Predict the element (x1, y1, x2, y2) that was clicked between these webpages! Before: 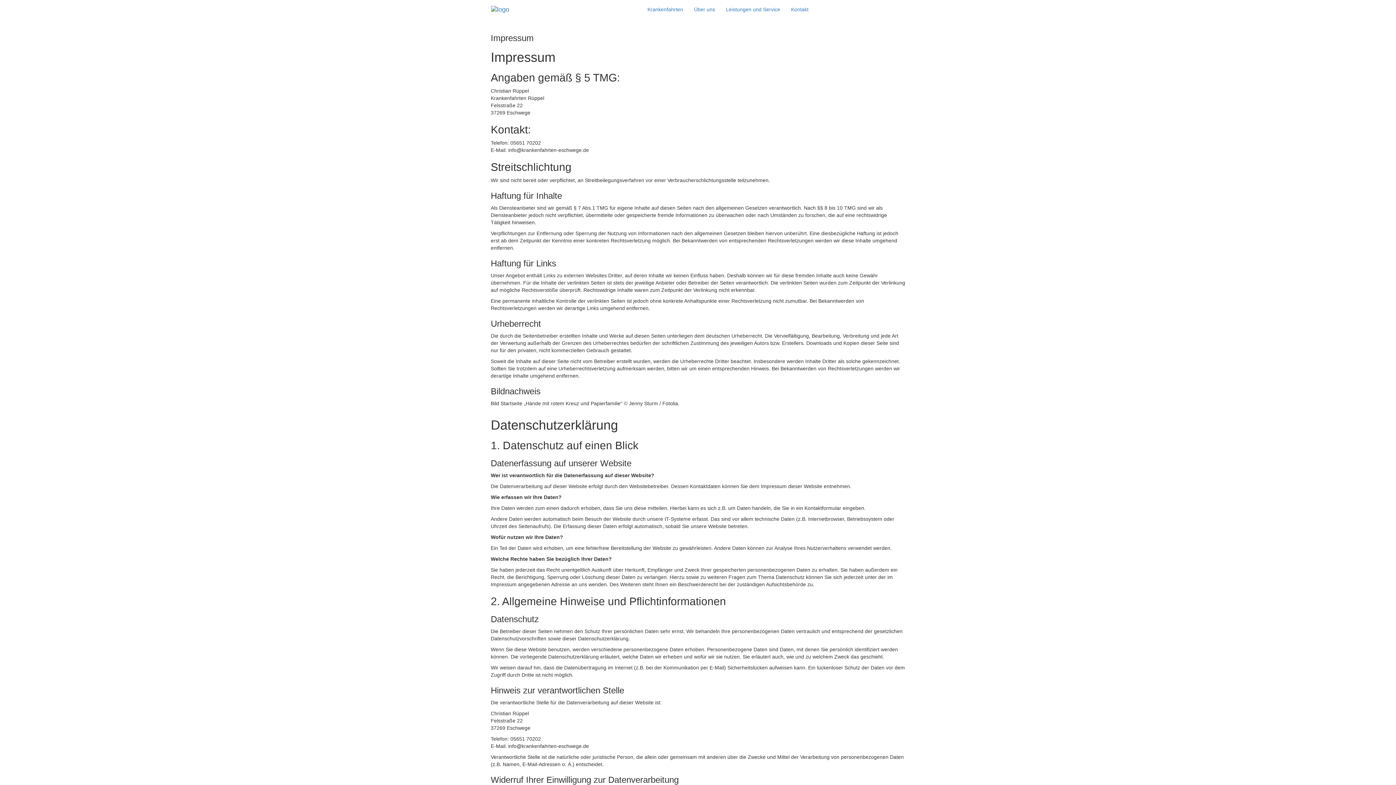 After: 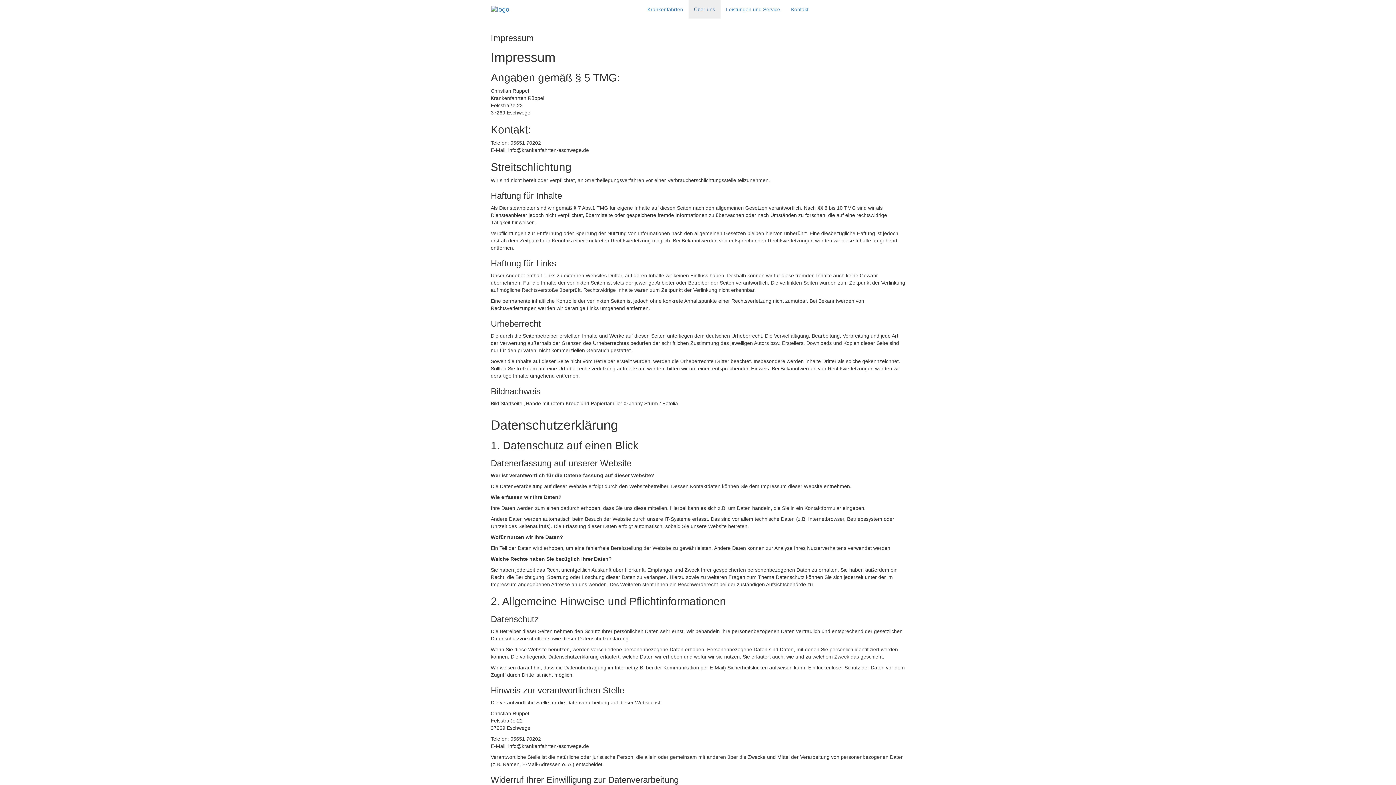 Action: bbox: (688, 0, 720, 18) label: Über uns